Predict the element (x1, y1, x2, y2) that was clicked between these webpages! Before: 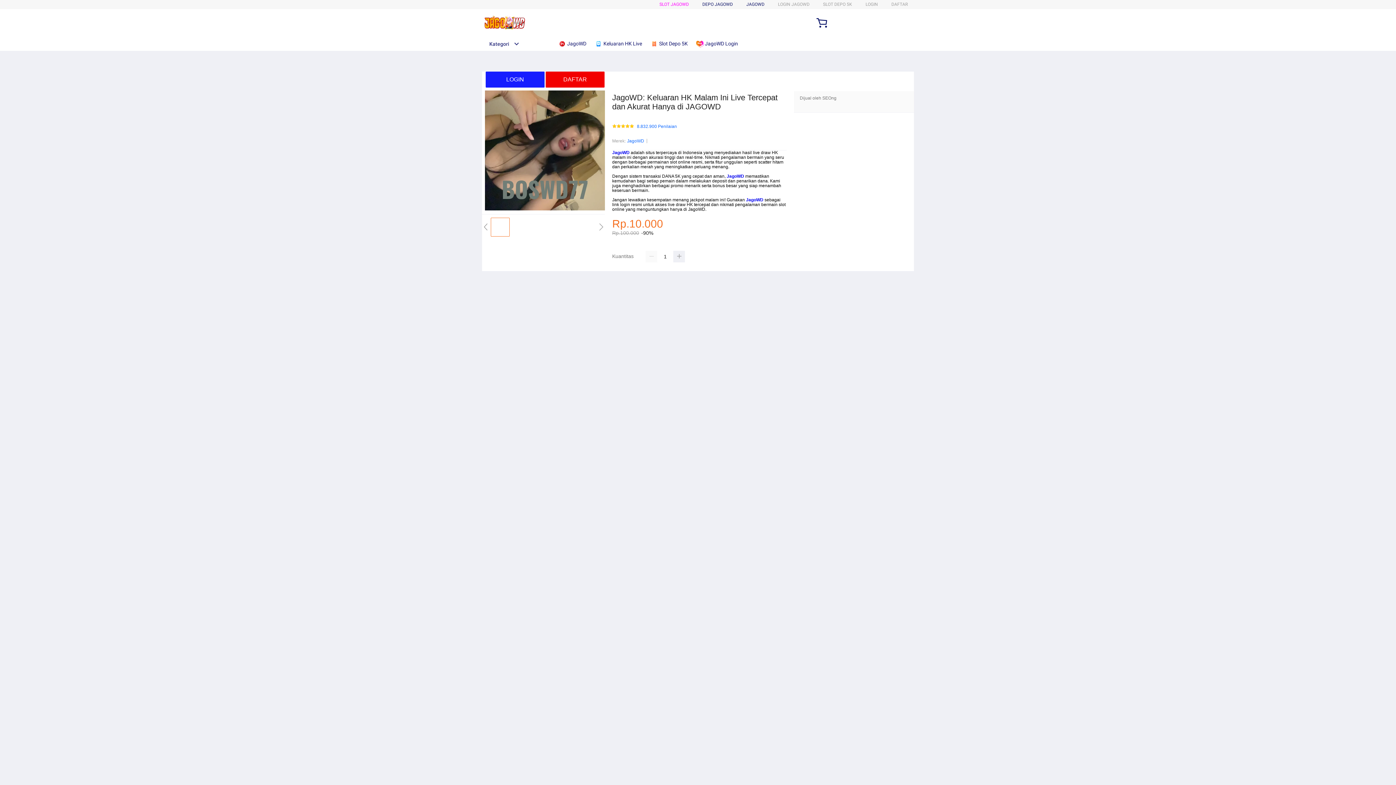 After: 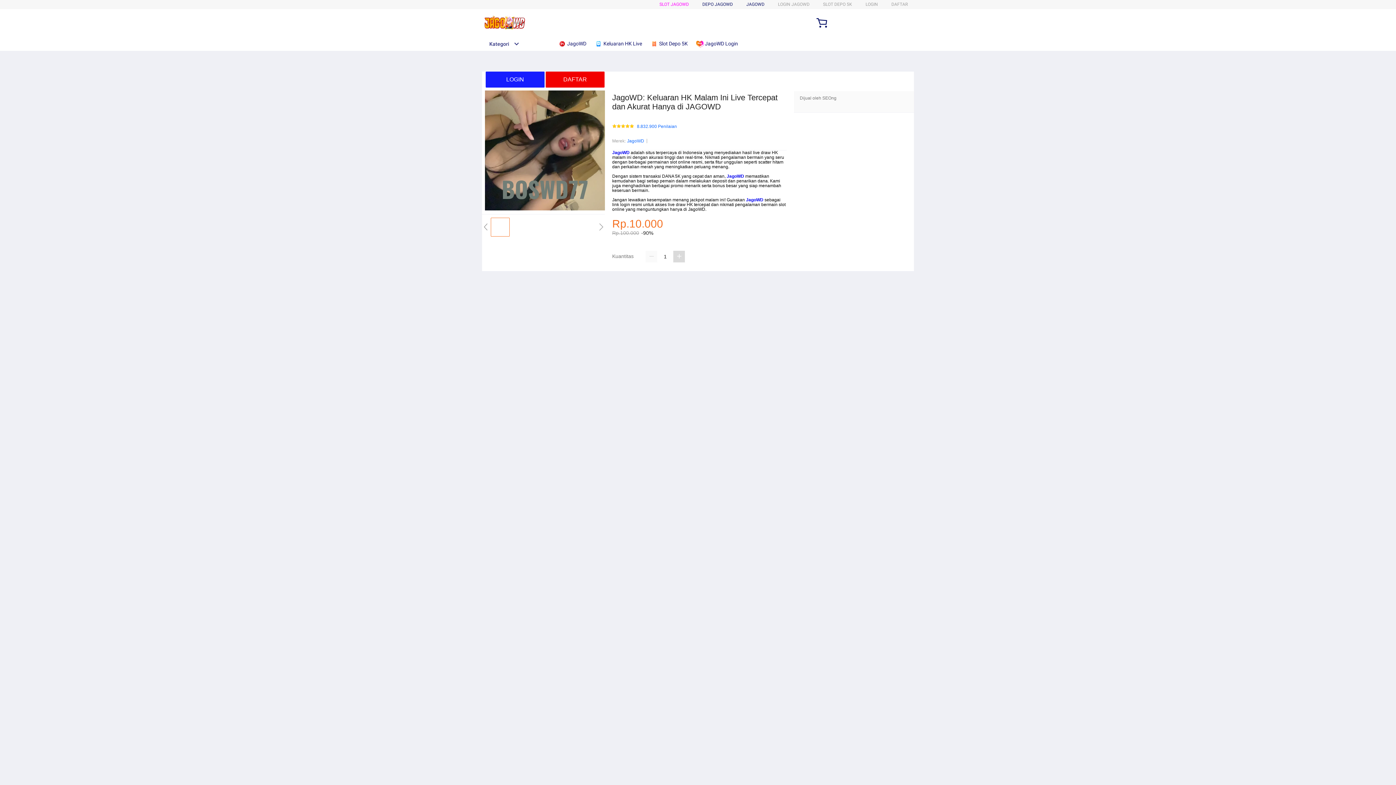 Action: bbox: (673, 251, 685, 262)